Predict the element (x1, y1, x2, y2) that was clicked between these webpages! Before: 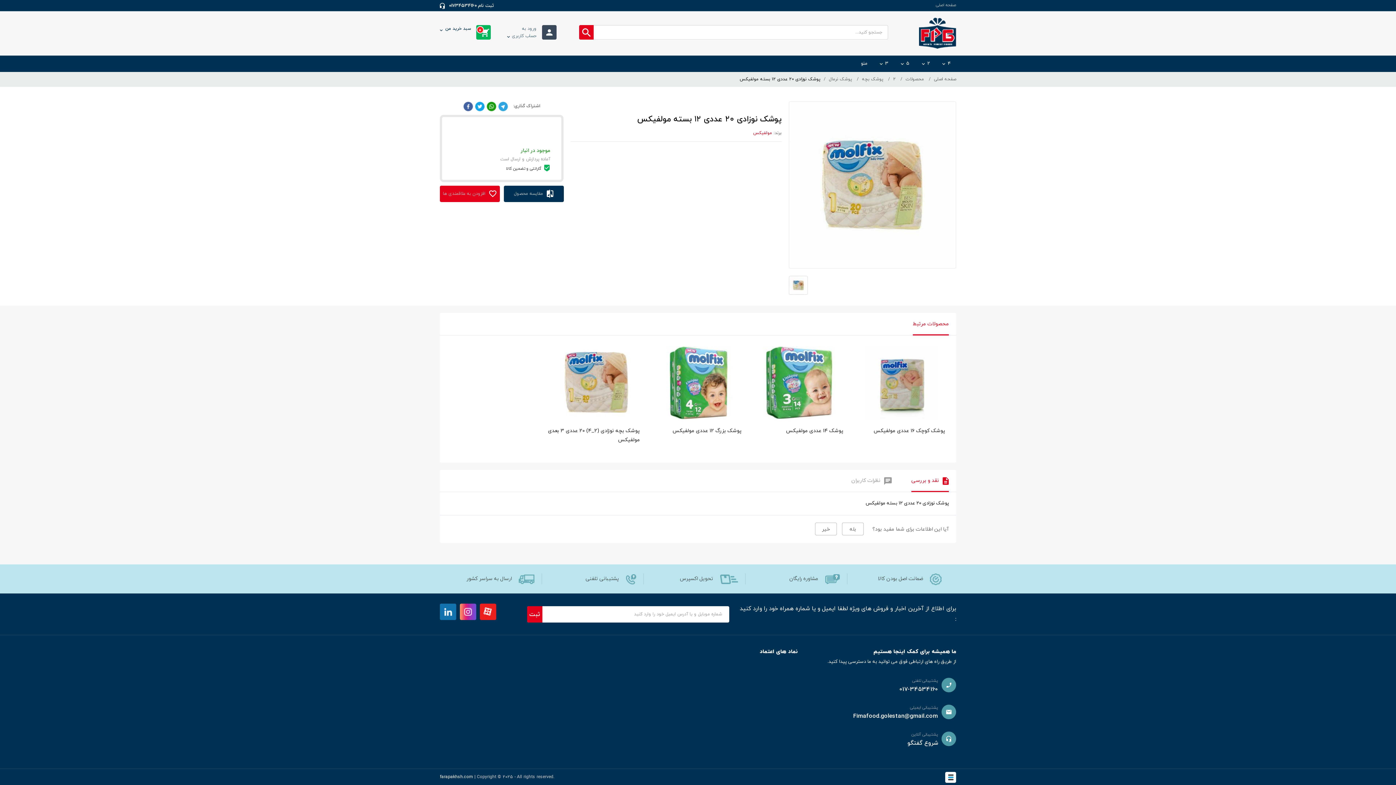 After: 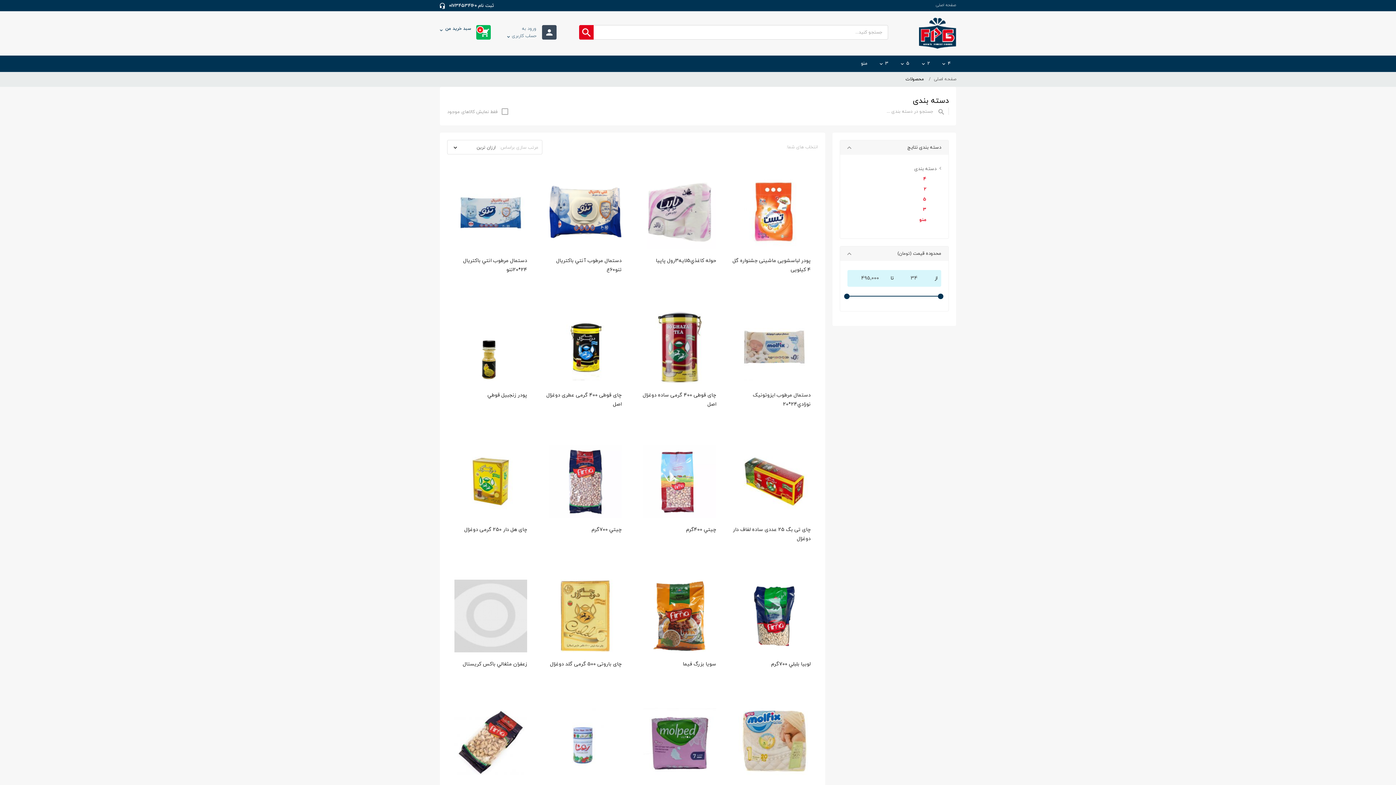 Action: bbox: (905, 76, 924, 82) label: محصولات